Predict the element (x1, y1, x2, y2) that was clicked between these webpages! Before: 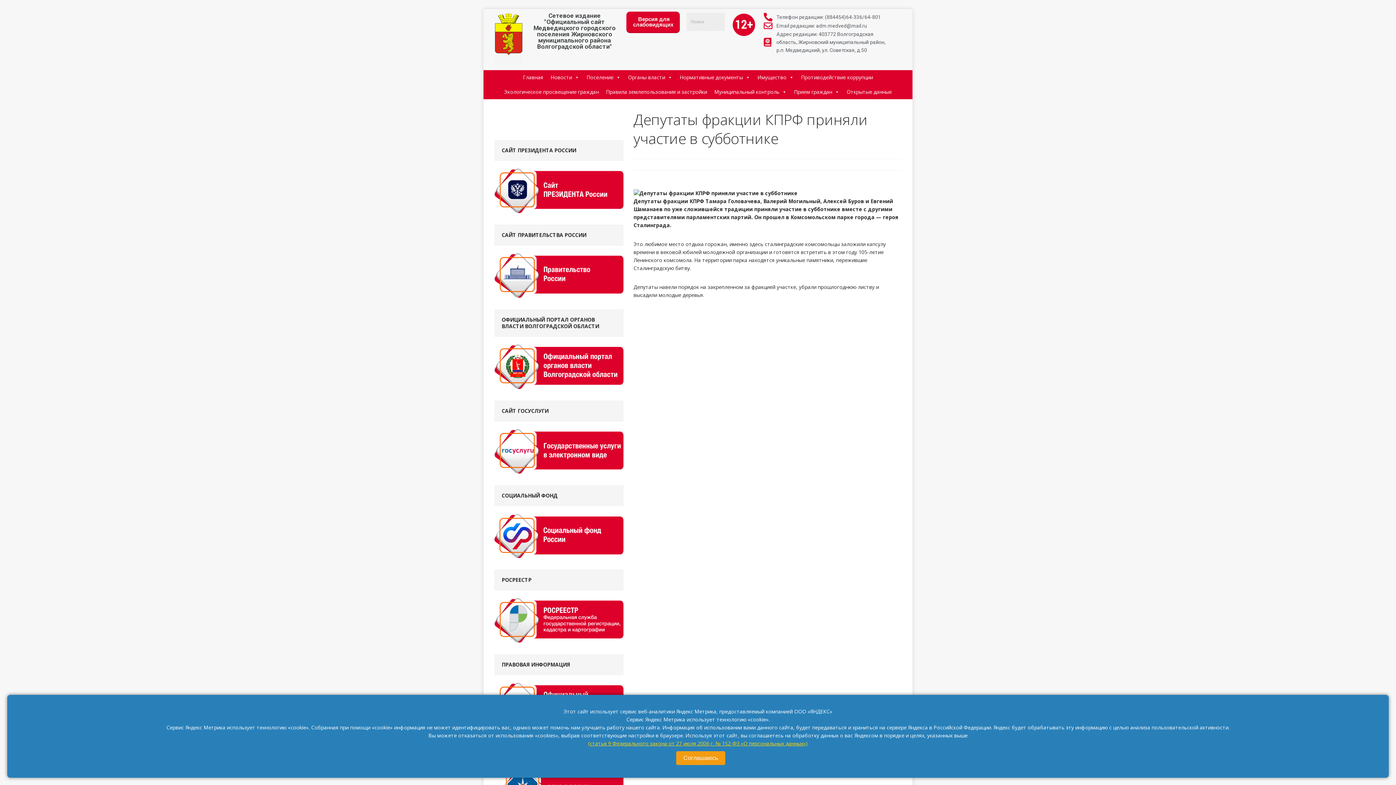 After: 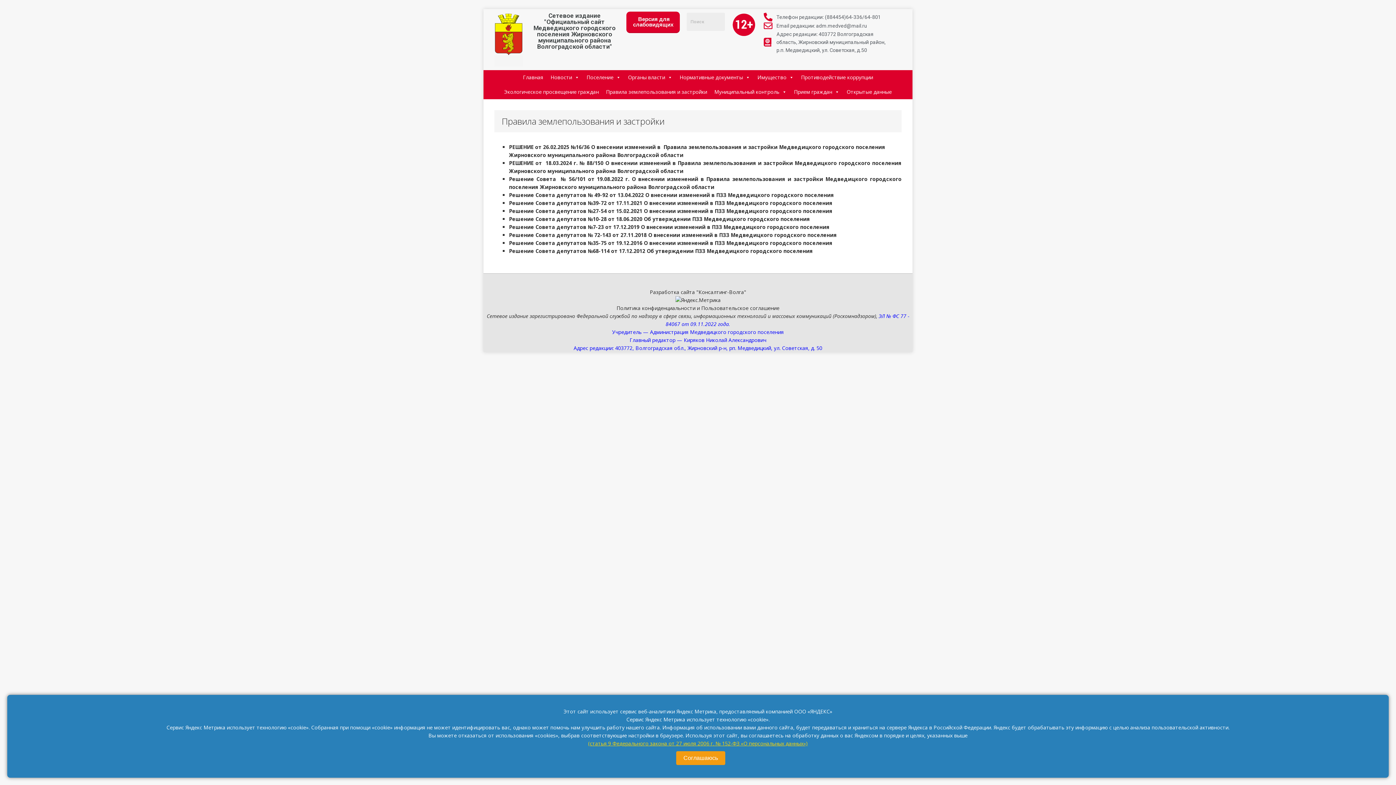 Action: label: Правила землепользования и застройки bbox: (602, 84, 710, 99)